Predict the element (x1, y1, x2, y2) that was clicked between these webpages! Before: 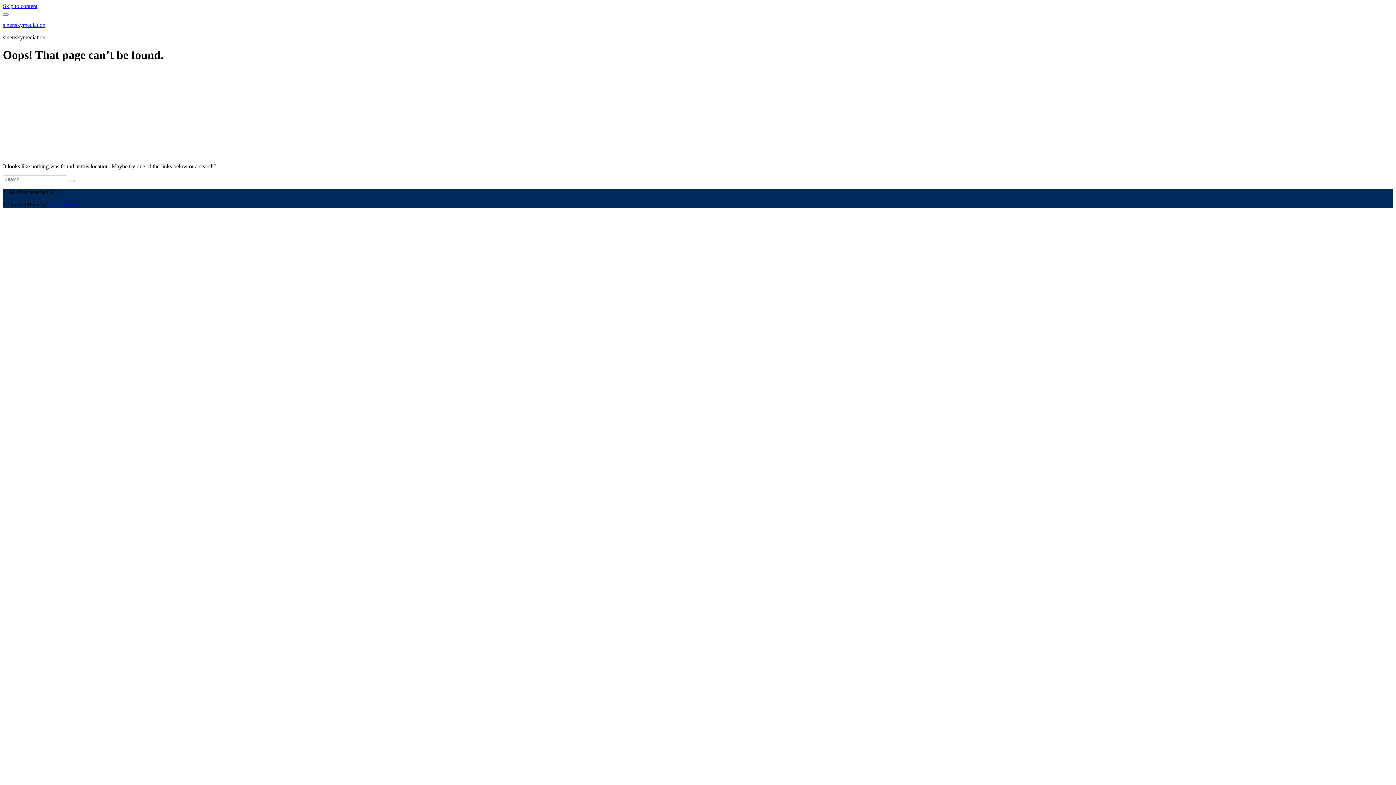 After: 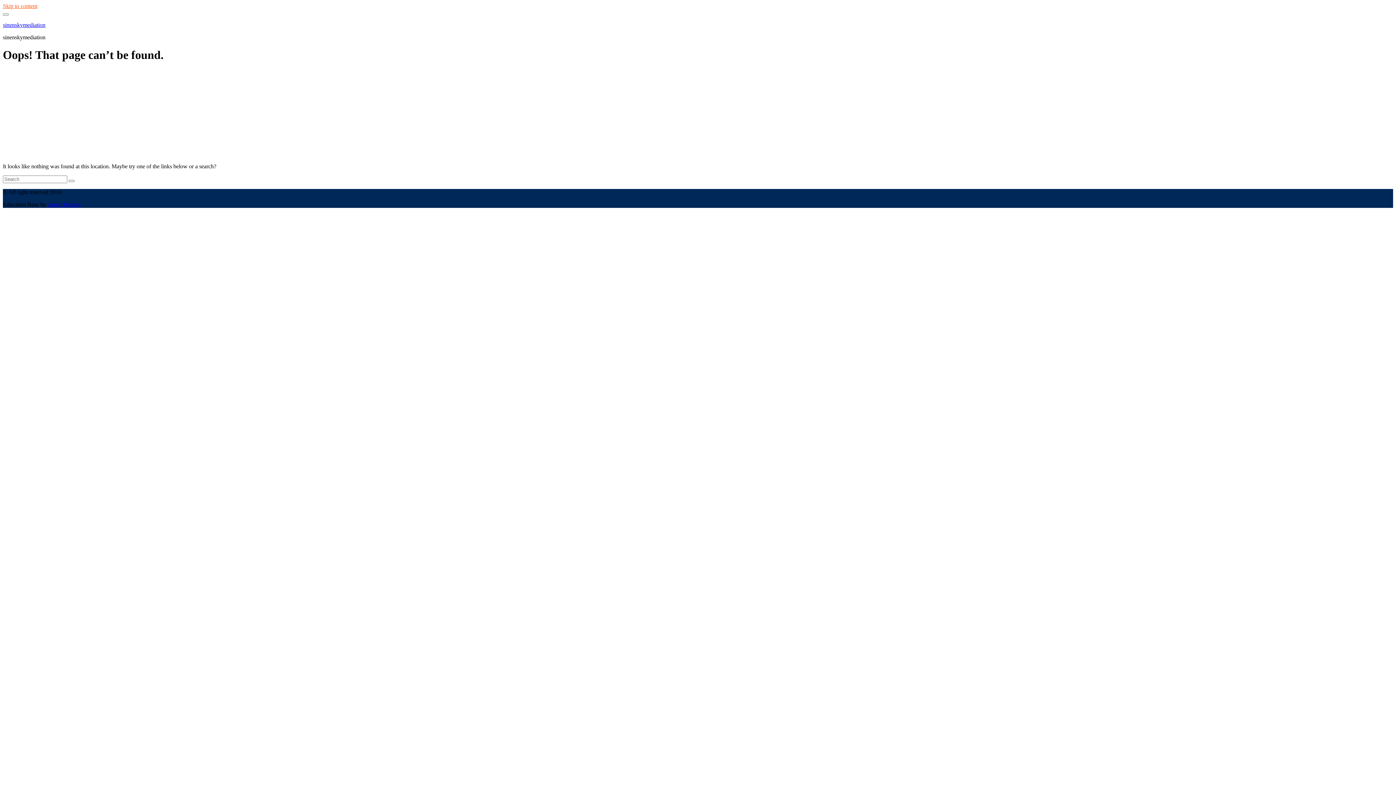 Action: bbox: (2, 2, 37, 9) label: Skip to content